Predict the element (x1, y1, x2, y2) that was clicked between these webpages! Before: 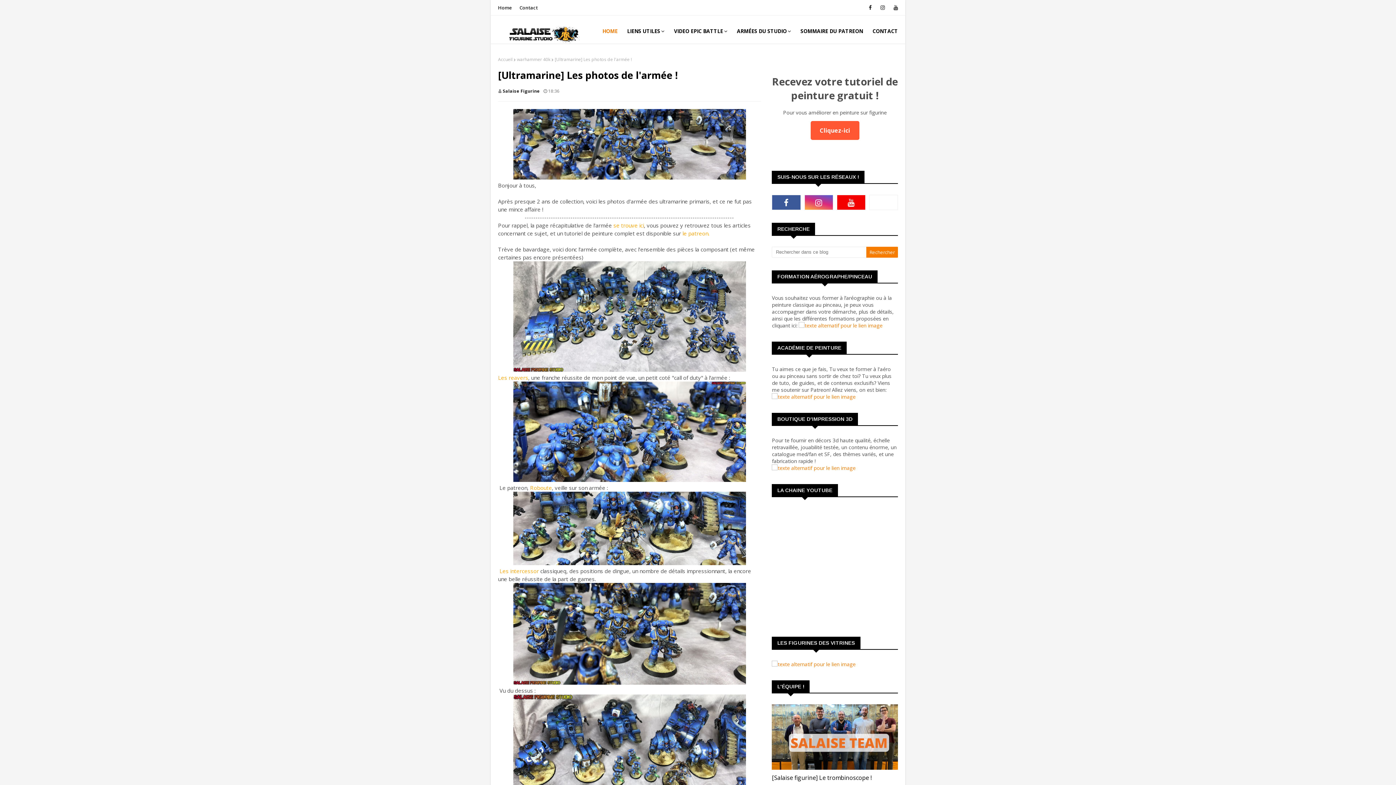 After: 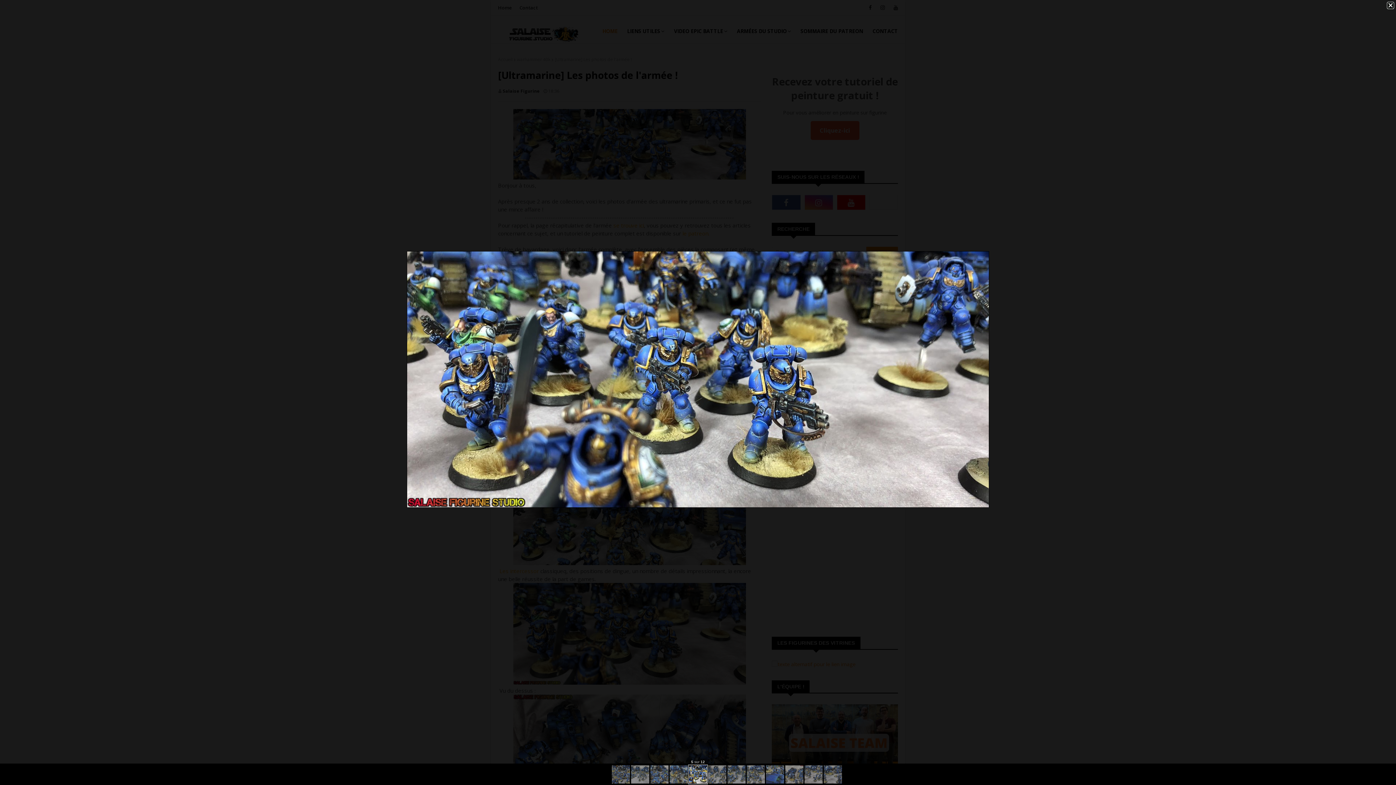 Action: bbox: (513, 679, 746, 686)